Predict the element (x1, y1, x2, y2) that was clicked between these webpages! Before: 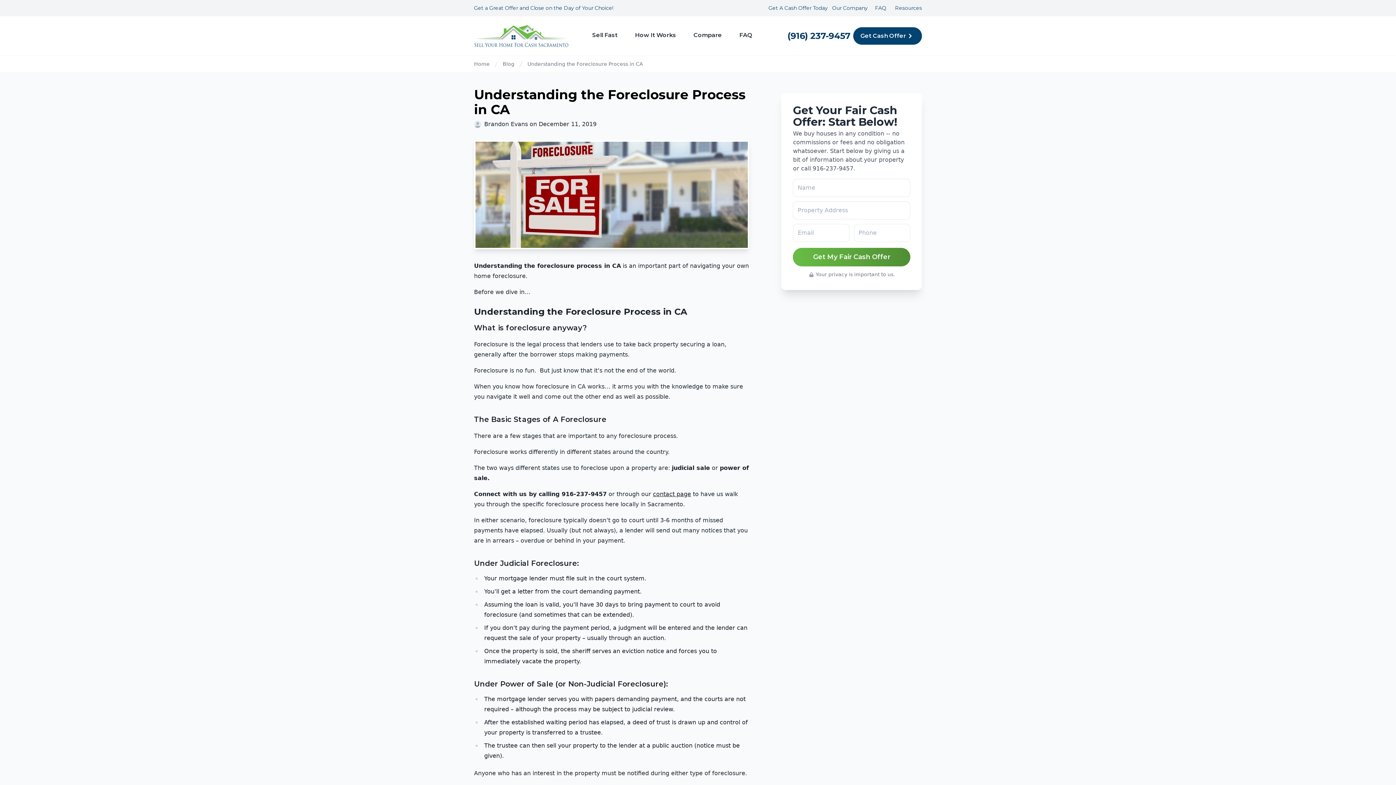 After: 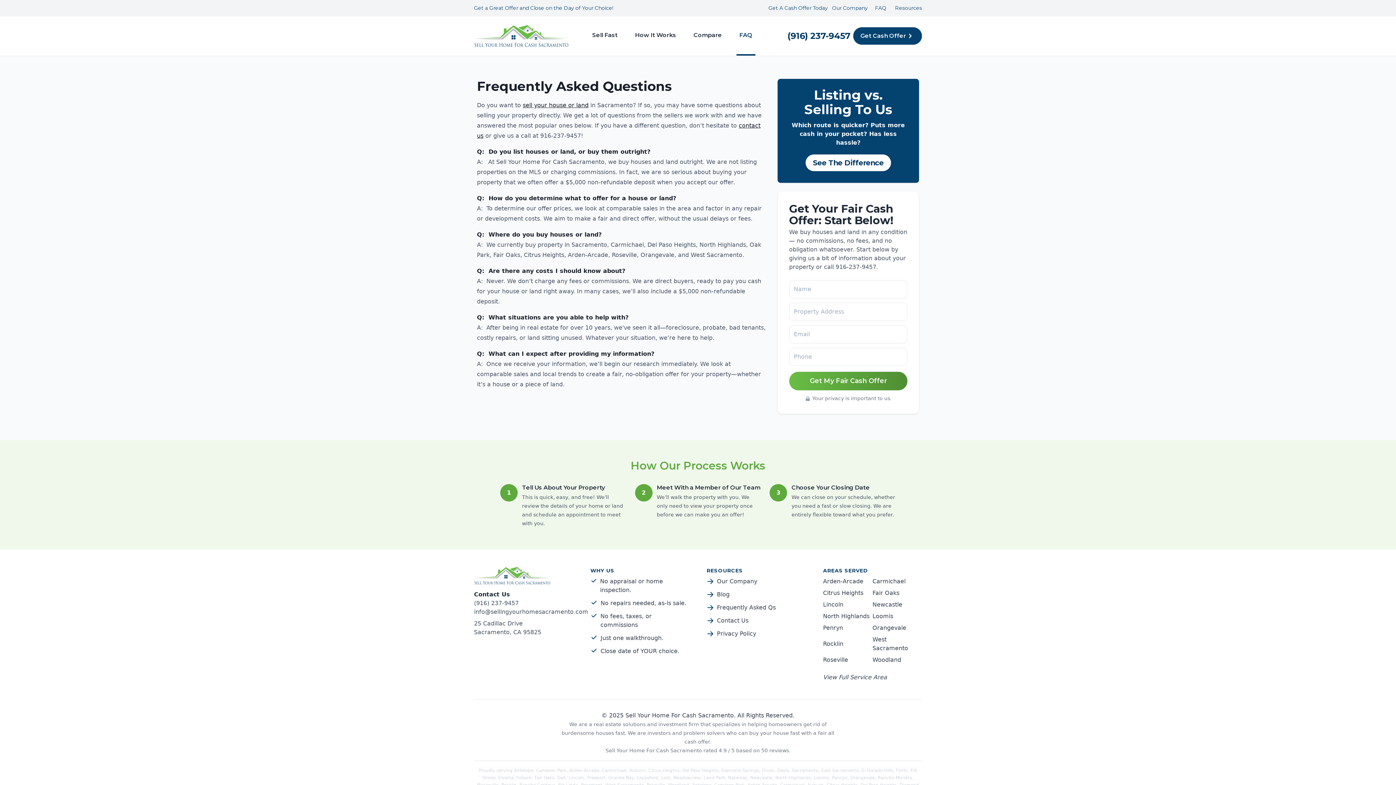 Action: bbox: (736, 16, 755, 55) label: FAQ